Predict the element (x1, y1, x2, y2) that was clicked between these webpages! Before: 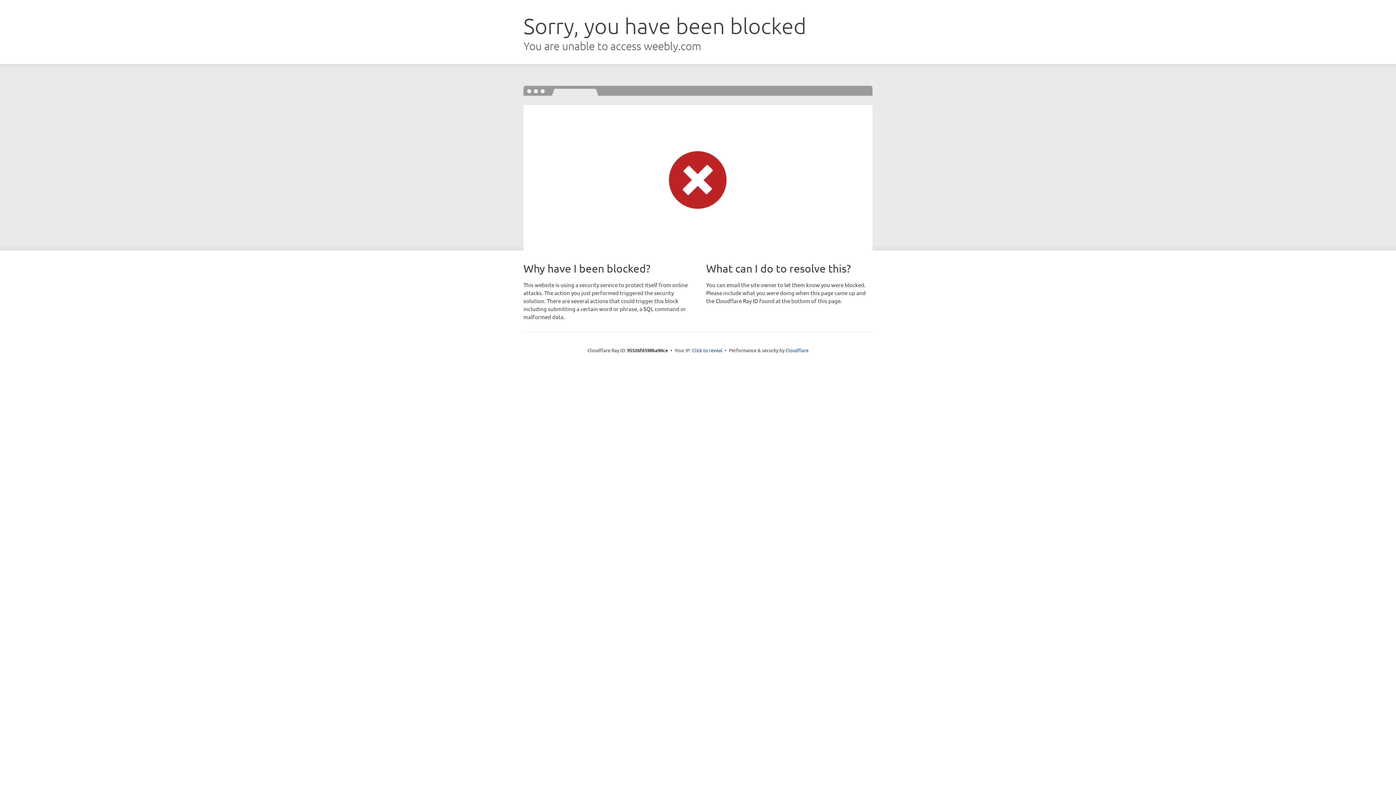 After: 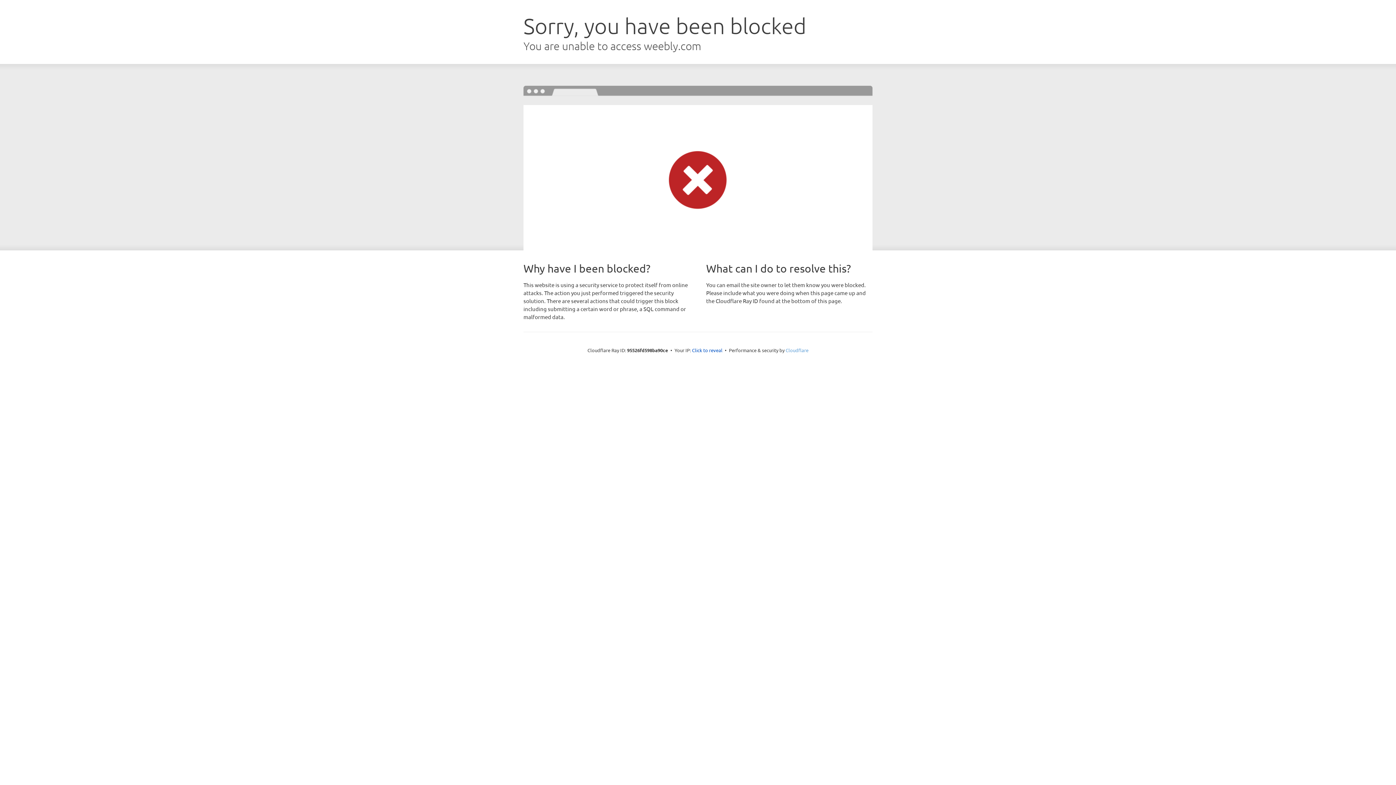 Action: label: Cloudflare bbox: (785, 347, 808, 353)